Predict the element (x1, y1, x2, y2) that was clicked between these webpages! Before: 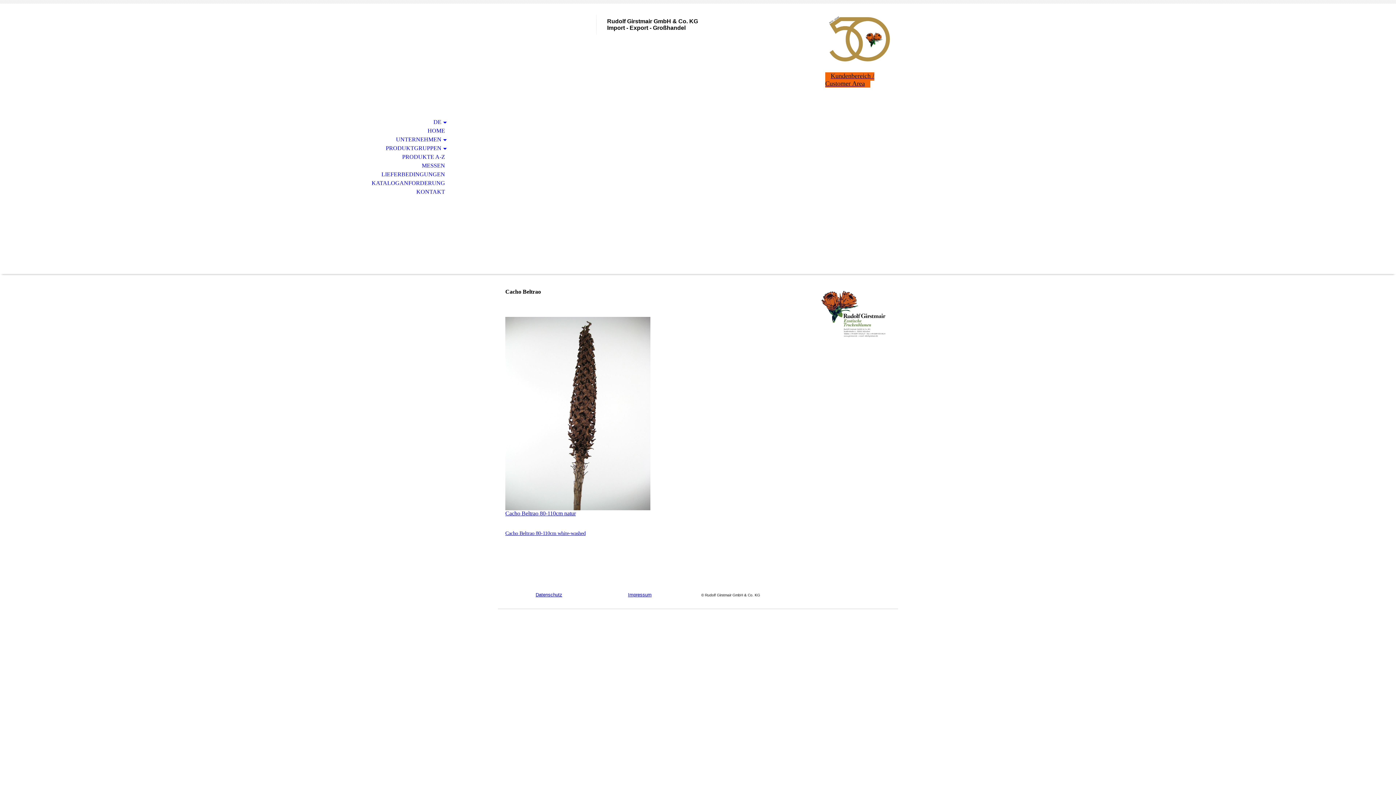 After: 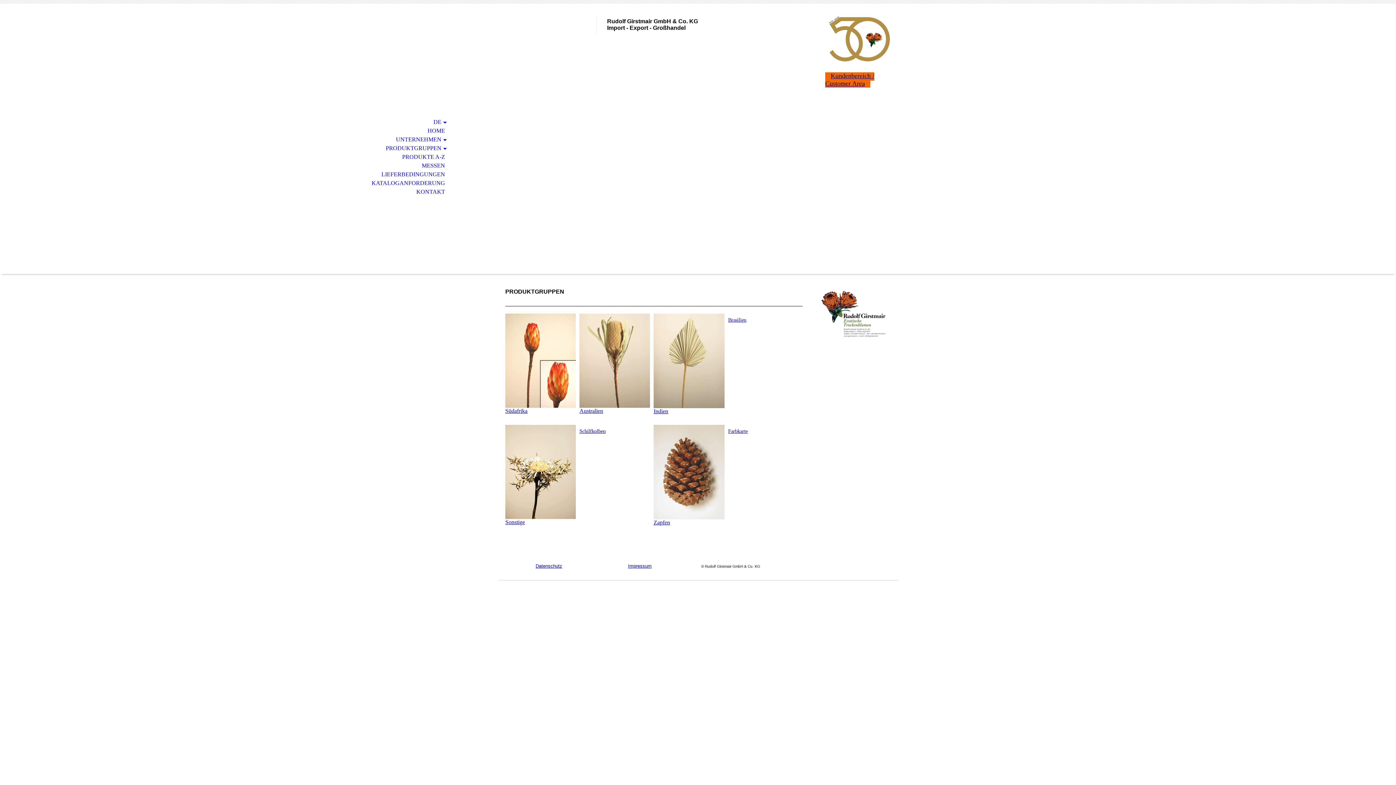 Action: label: PRODUKTGRUPPEN bbox: (0, 143, 453, 152)